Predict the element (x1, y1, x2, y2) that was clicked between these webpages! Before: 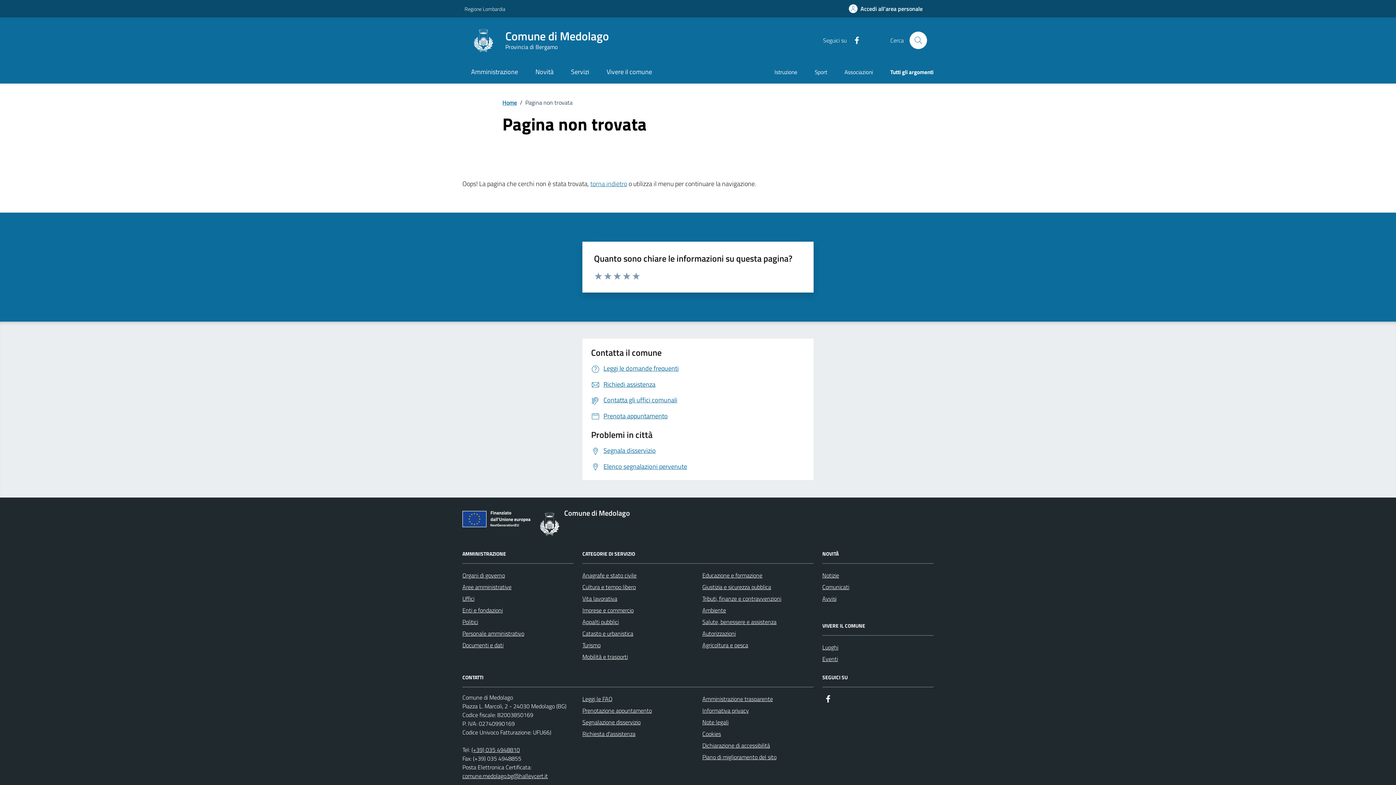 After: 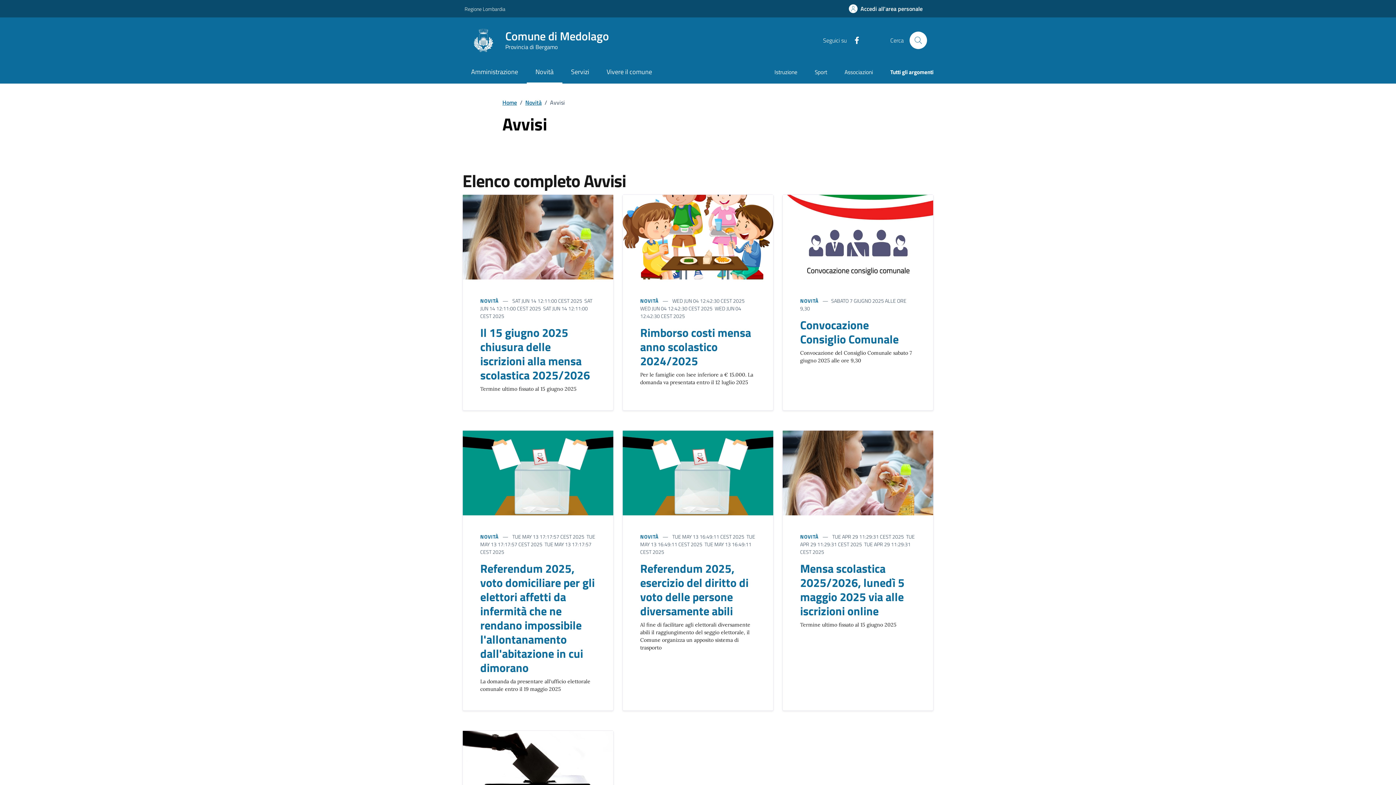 Action: label: Avvisi bbox: (822, 593, 836, 604)